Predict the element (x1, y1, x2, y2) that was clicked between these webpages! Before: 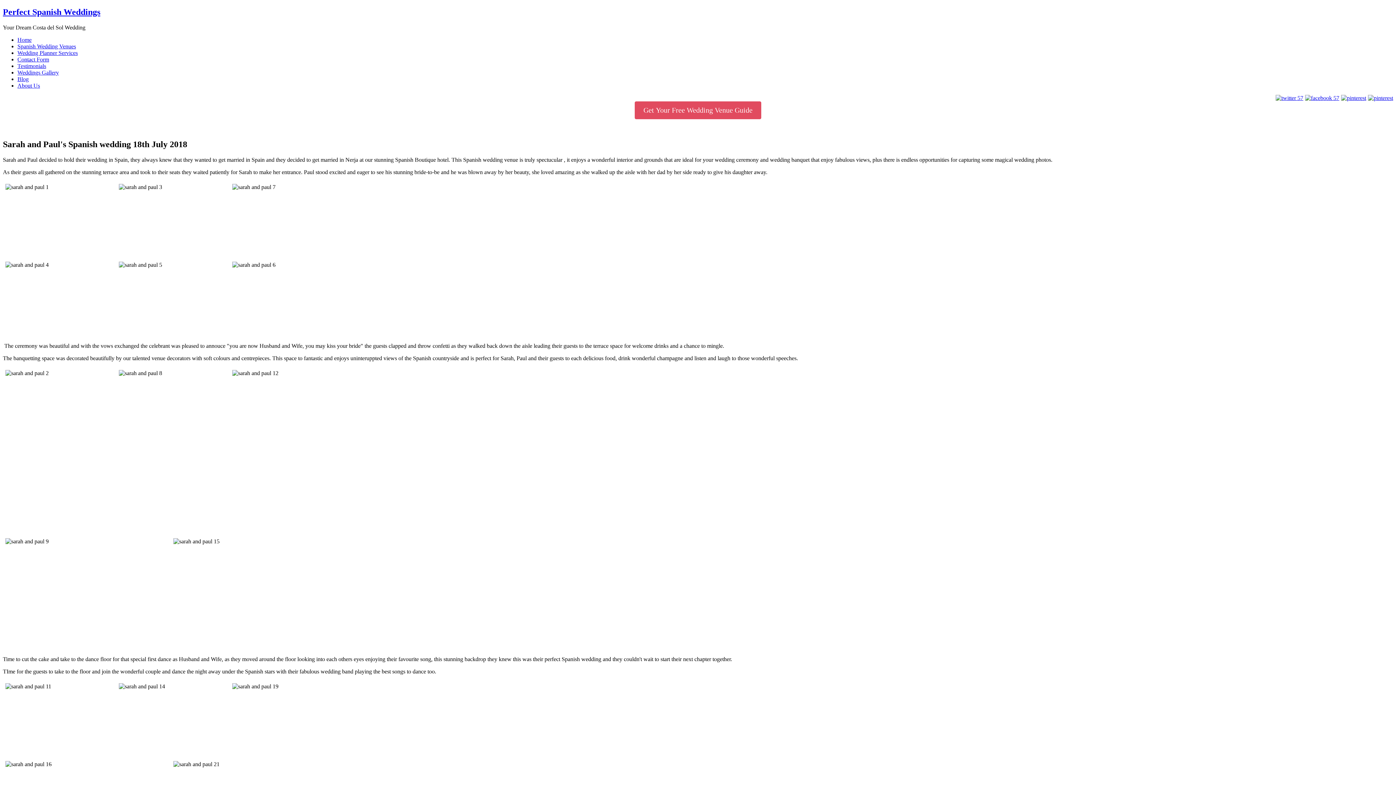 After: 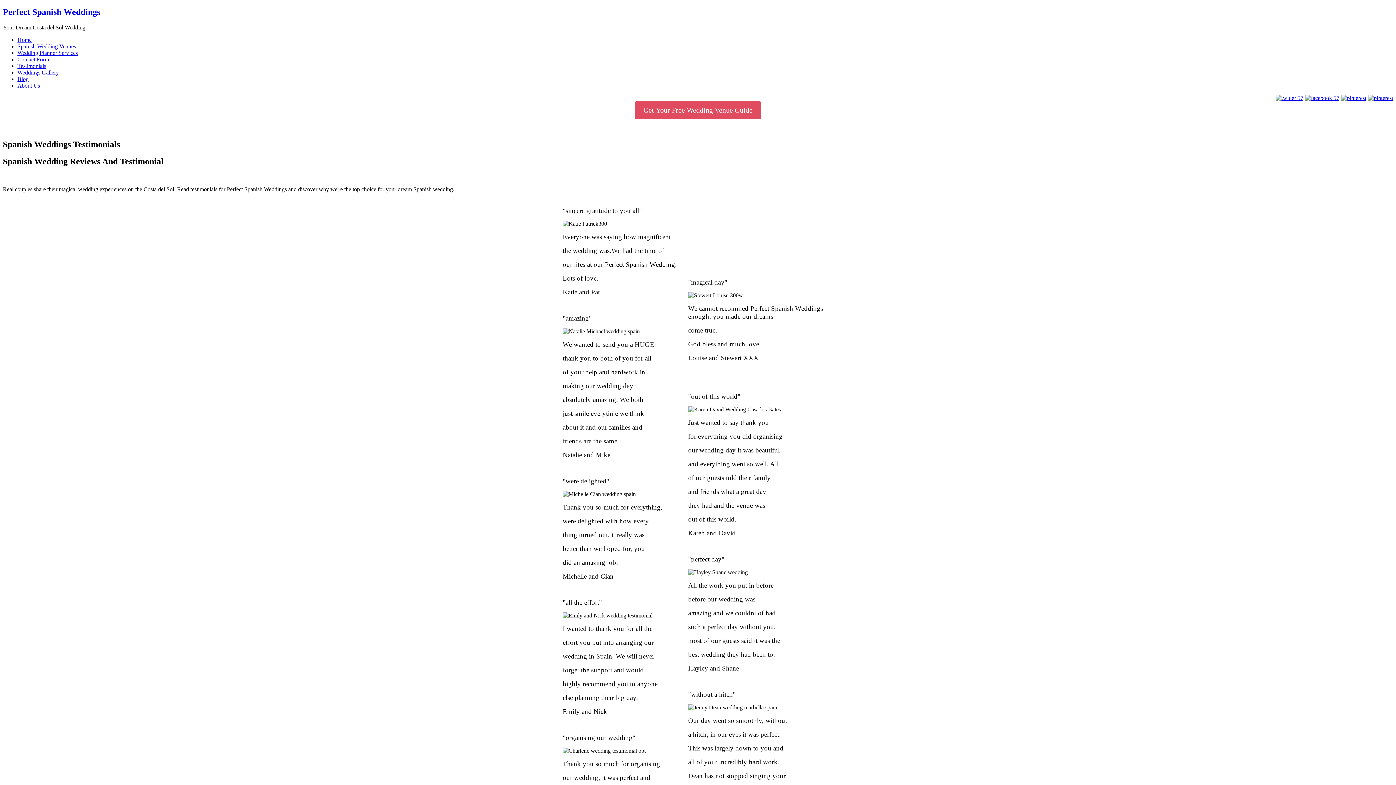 Action: label: Testimonials bbox: (17, 62, 46, 69)